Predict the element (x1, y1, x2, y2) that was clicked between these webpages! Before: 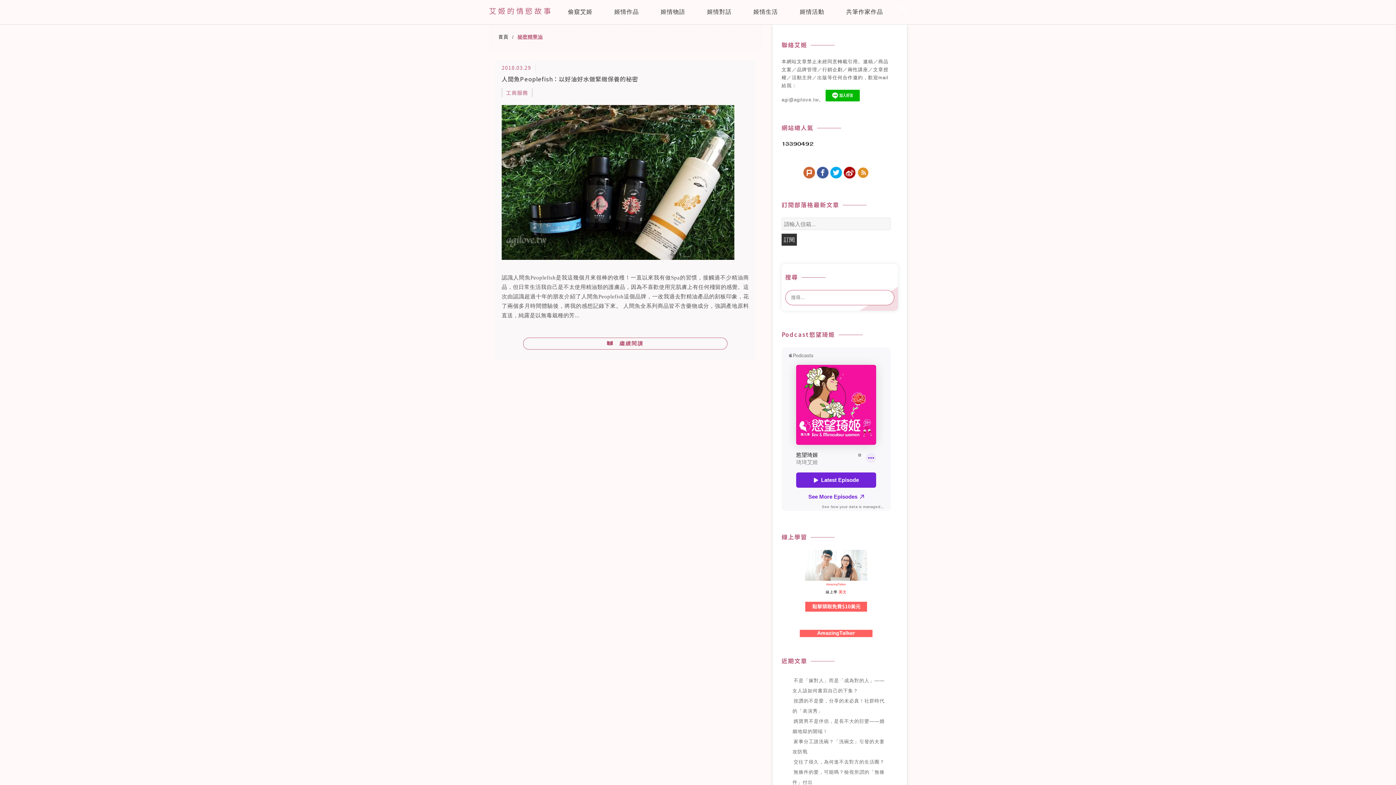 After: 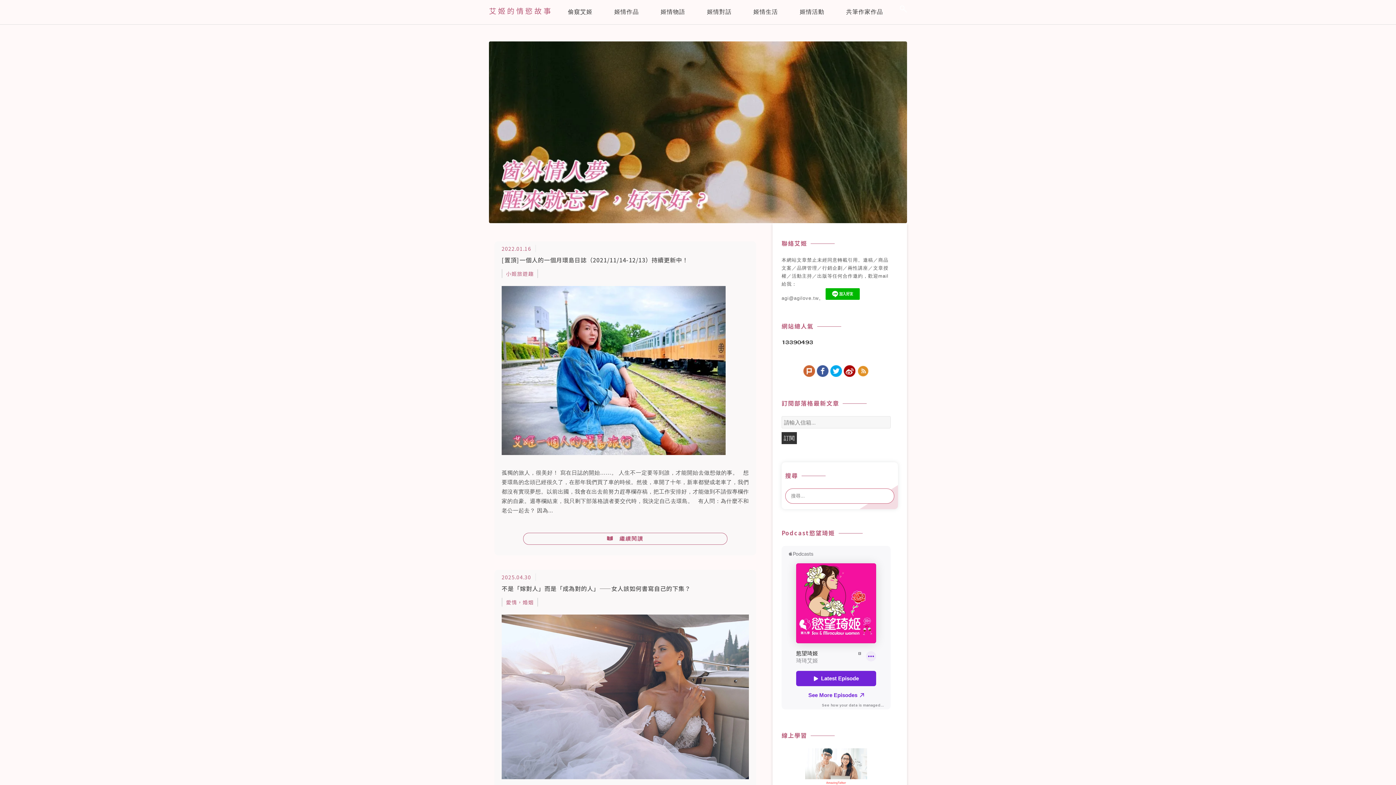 Action: label: 艾姬的情慾故事 bbox: (489, 5, 552, 16)